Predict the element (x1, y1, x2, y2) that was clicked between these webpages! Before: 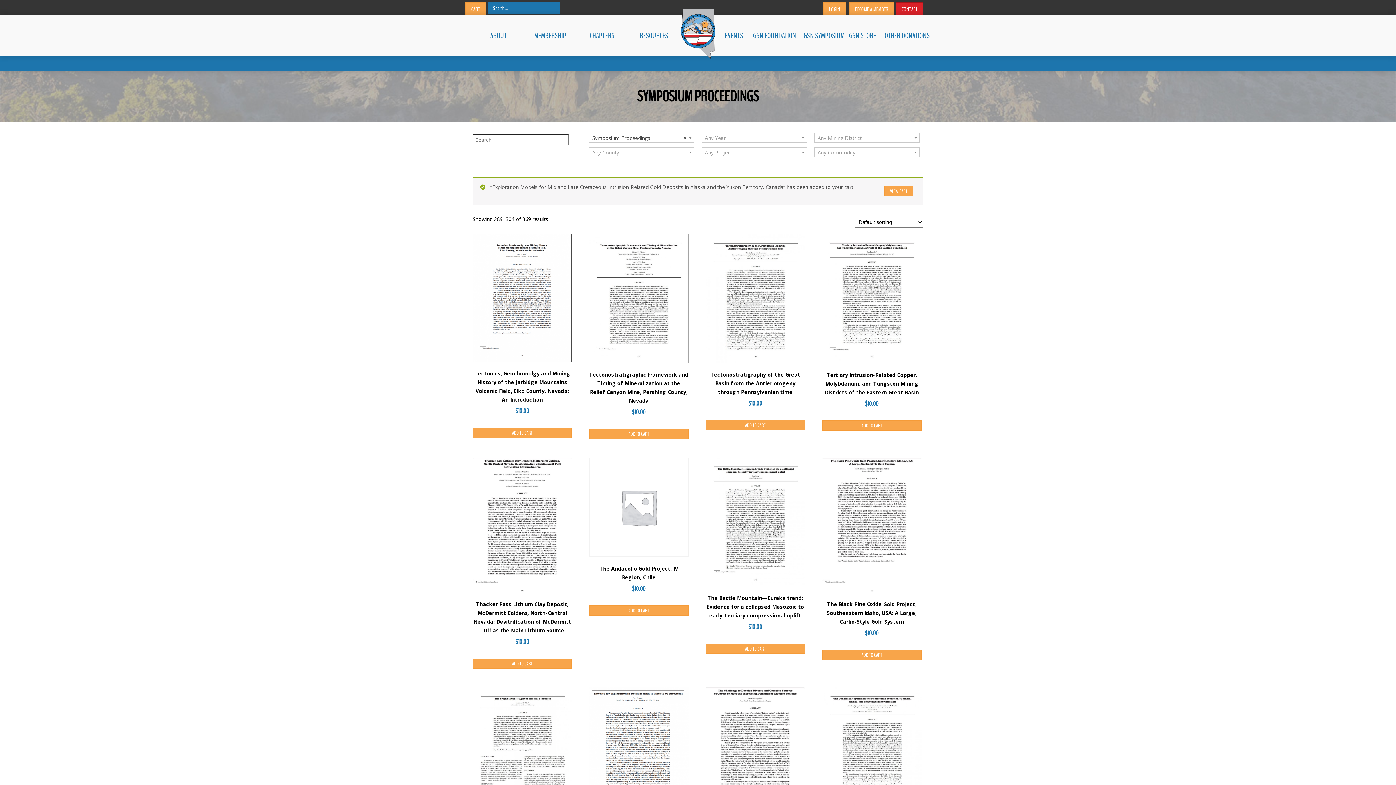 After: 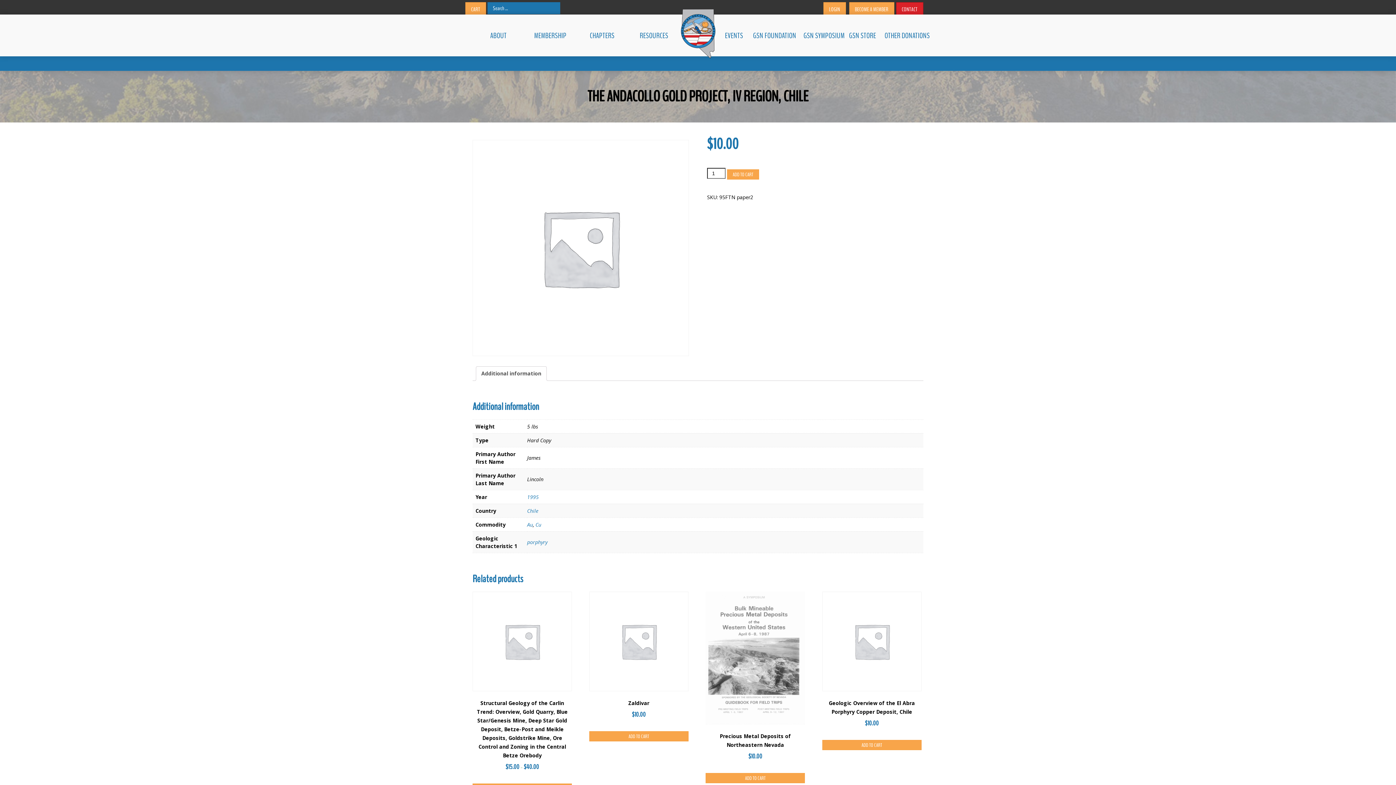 Action: label: The Andacollo Gold Project, IV Region, Chile
$10.00 bbox: (589, 457, 688, 600)